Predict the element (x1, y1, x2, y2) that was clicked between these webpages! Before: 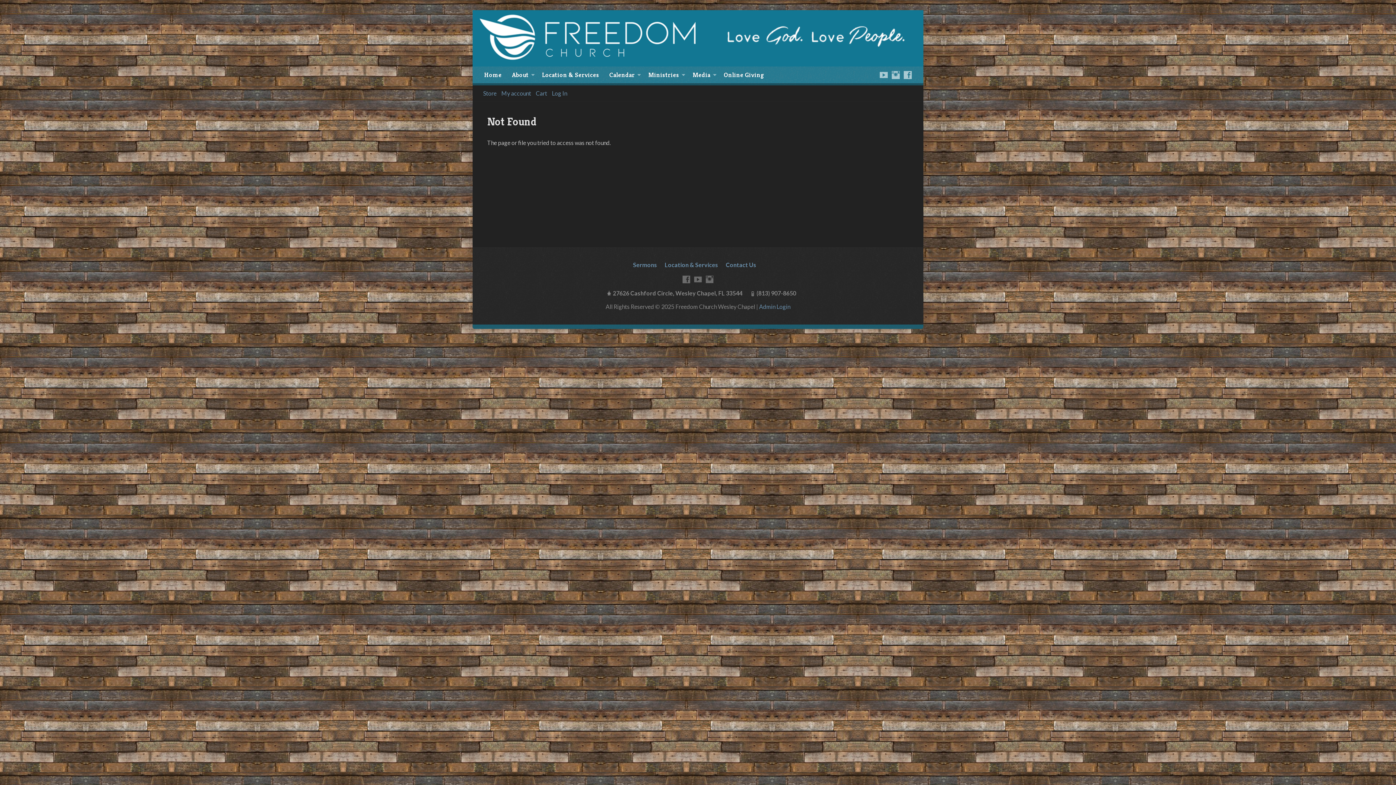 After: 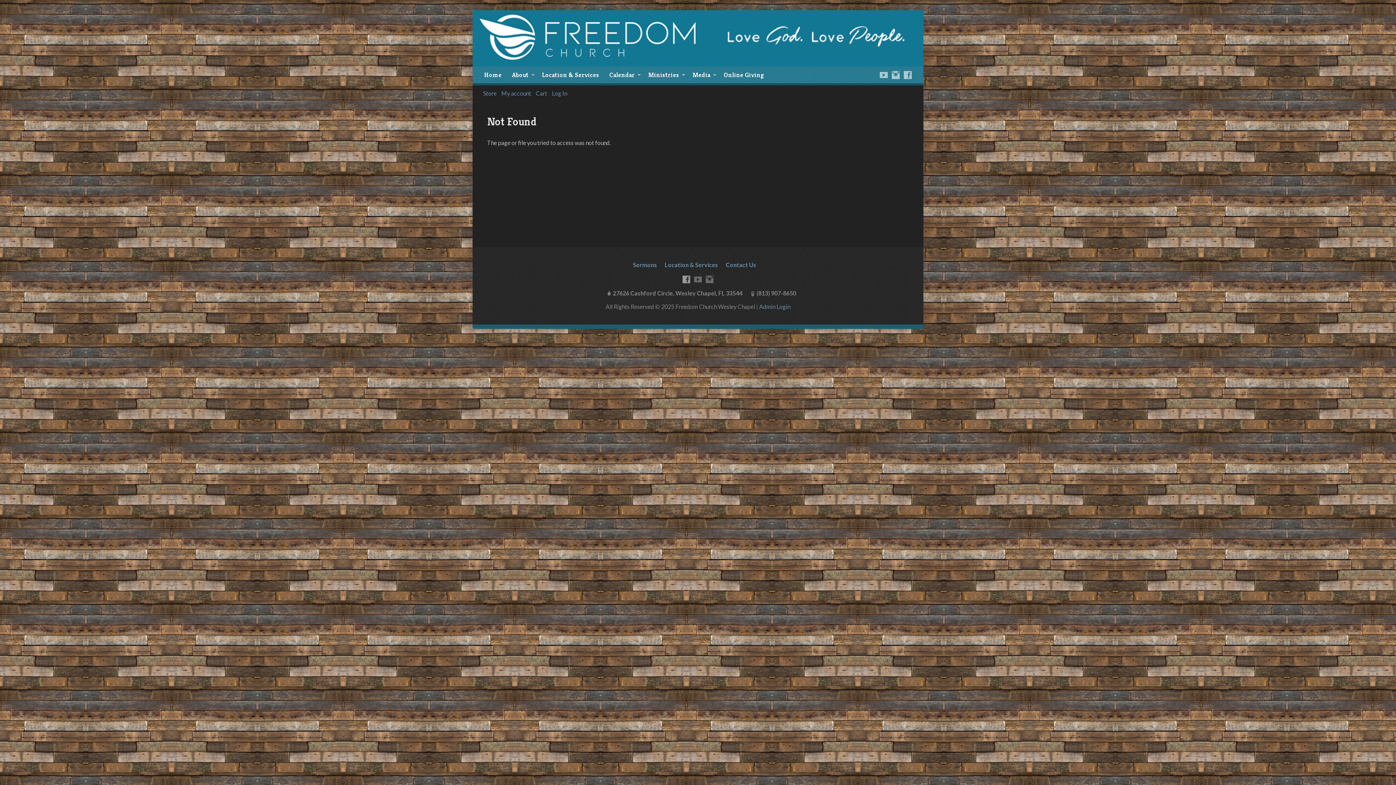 Action: bbox: (682, 275, 690, 283)